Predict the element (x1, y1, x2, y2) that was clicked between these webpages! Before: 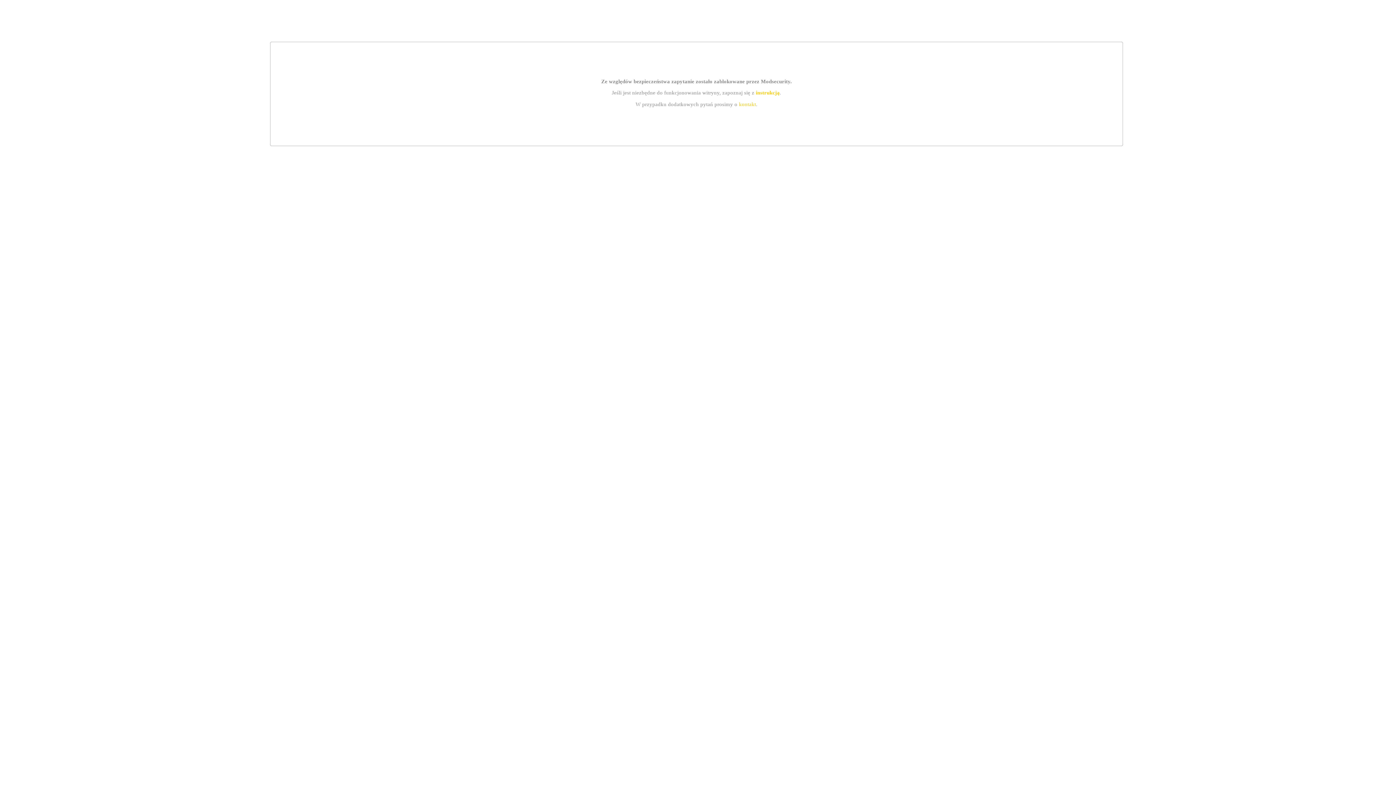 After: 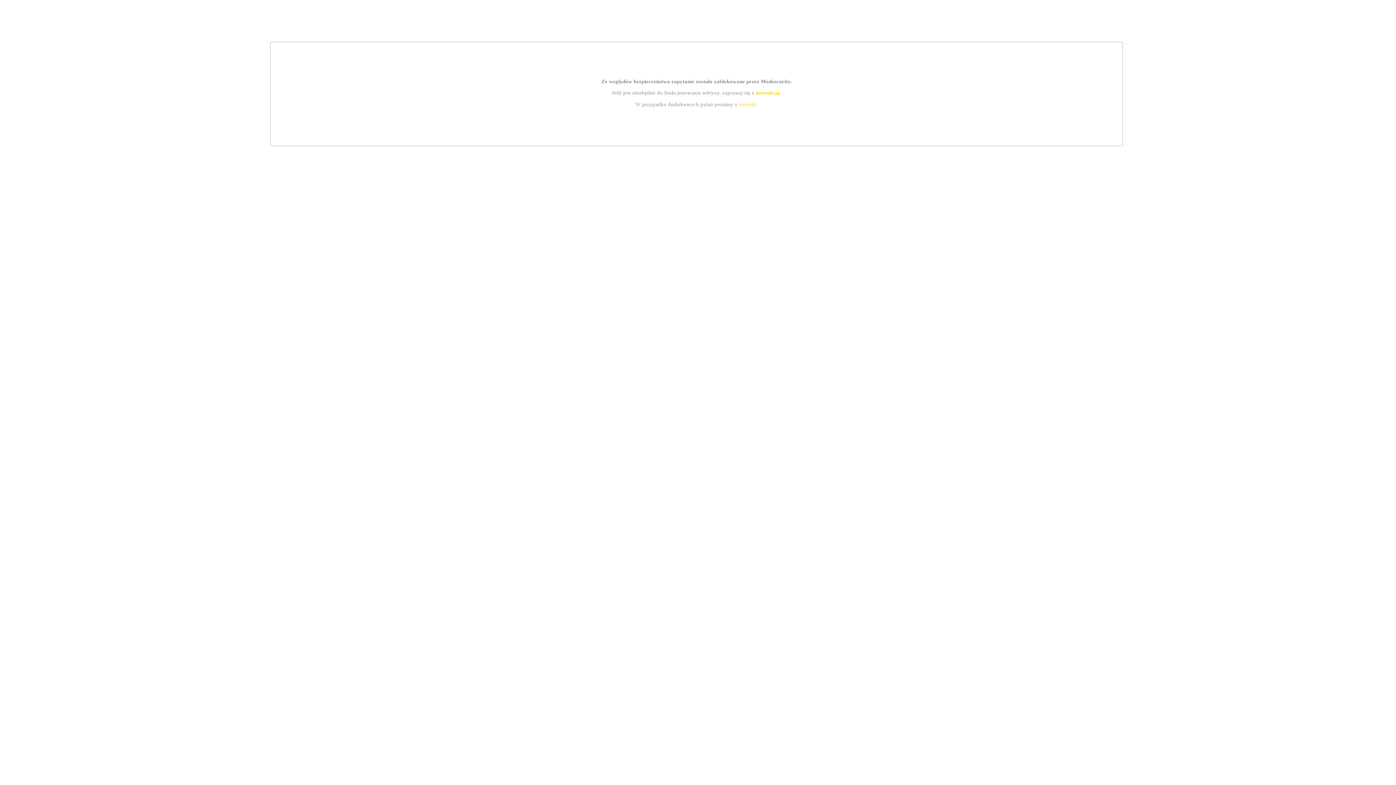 Action: bbox: (755, 89, 779, 95) label: instrukcją